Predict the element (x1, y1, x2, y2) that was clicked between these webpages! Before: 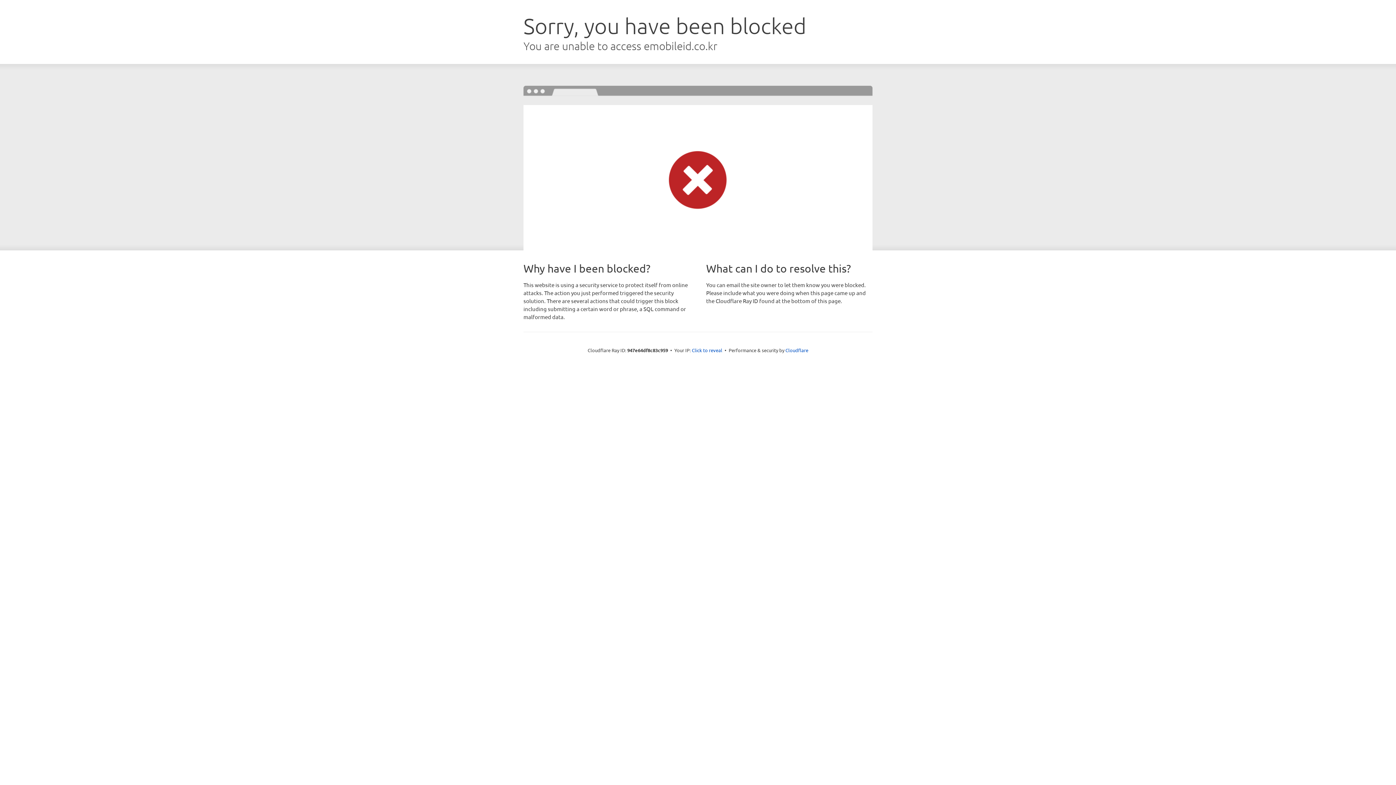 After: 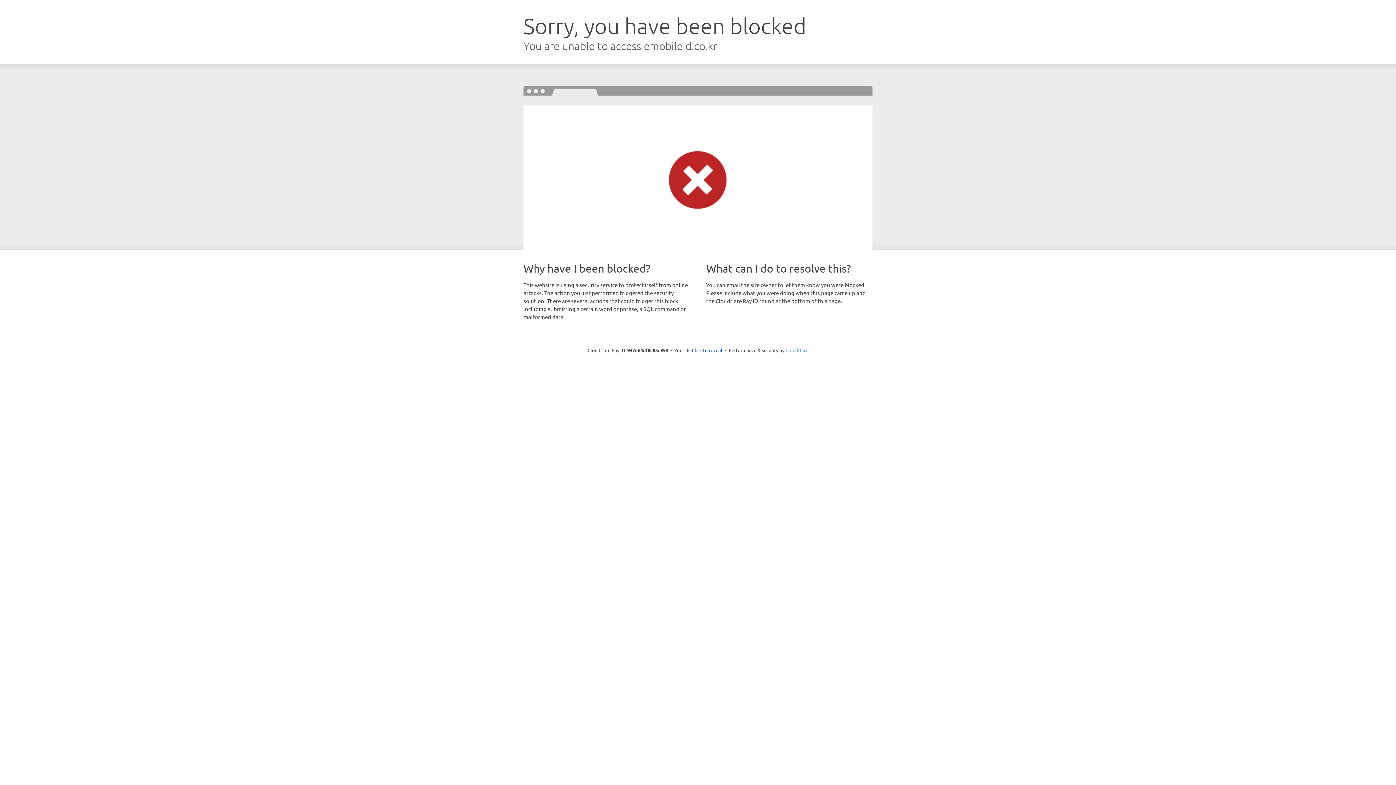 Action: label: Cloudflare bbox: (785, 347, 808, 353)